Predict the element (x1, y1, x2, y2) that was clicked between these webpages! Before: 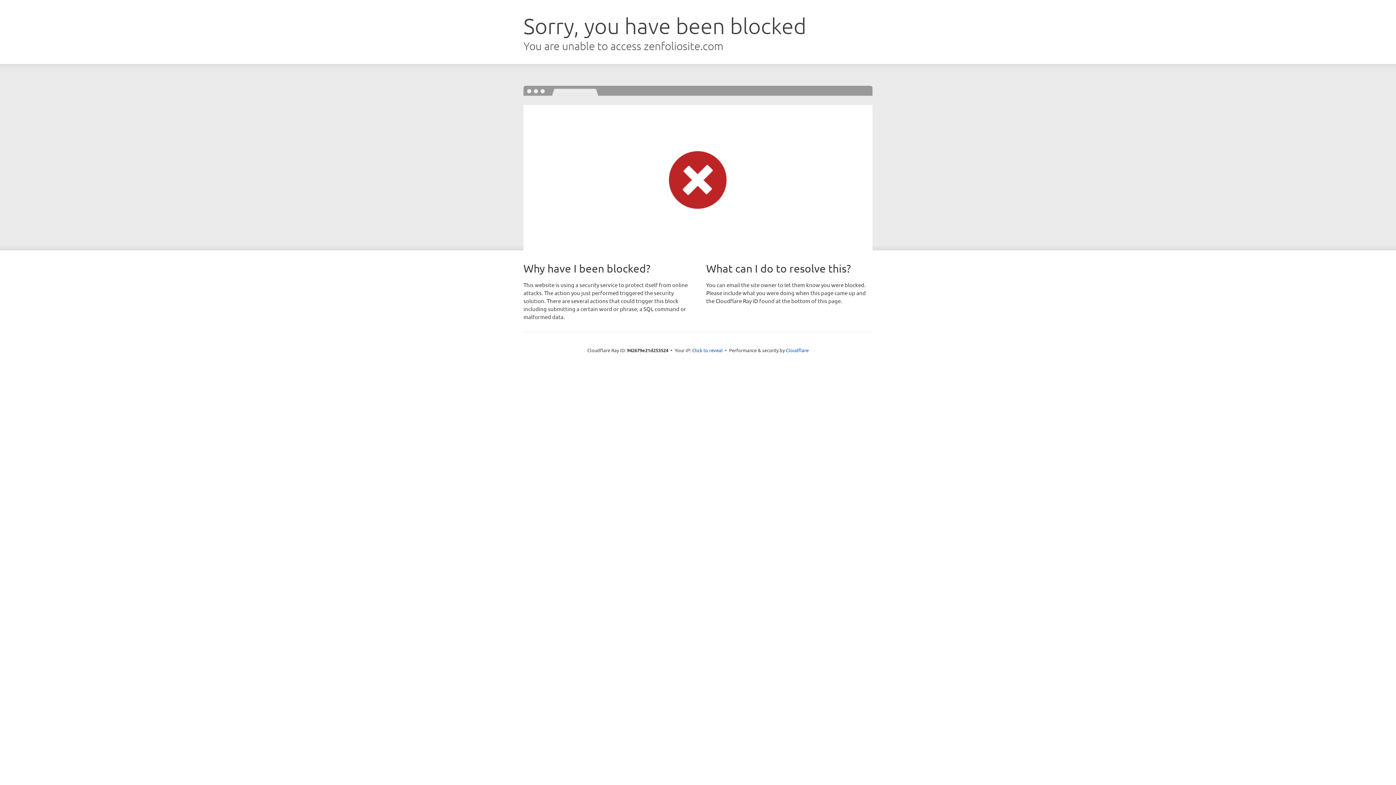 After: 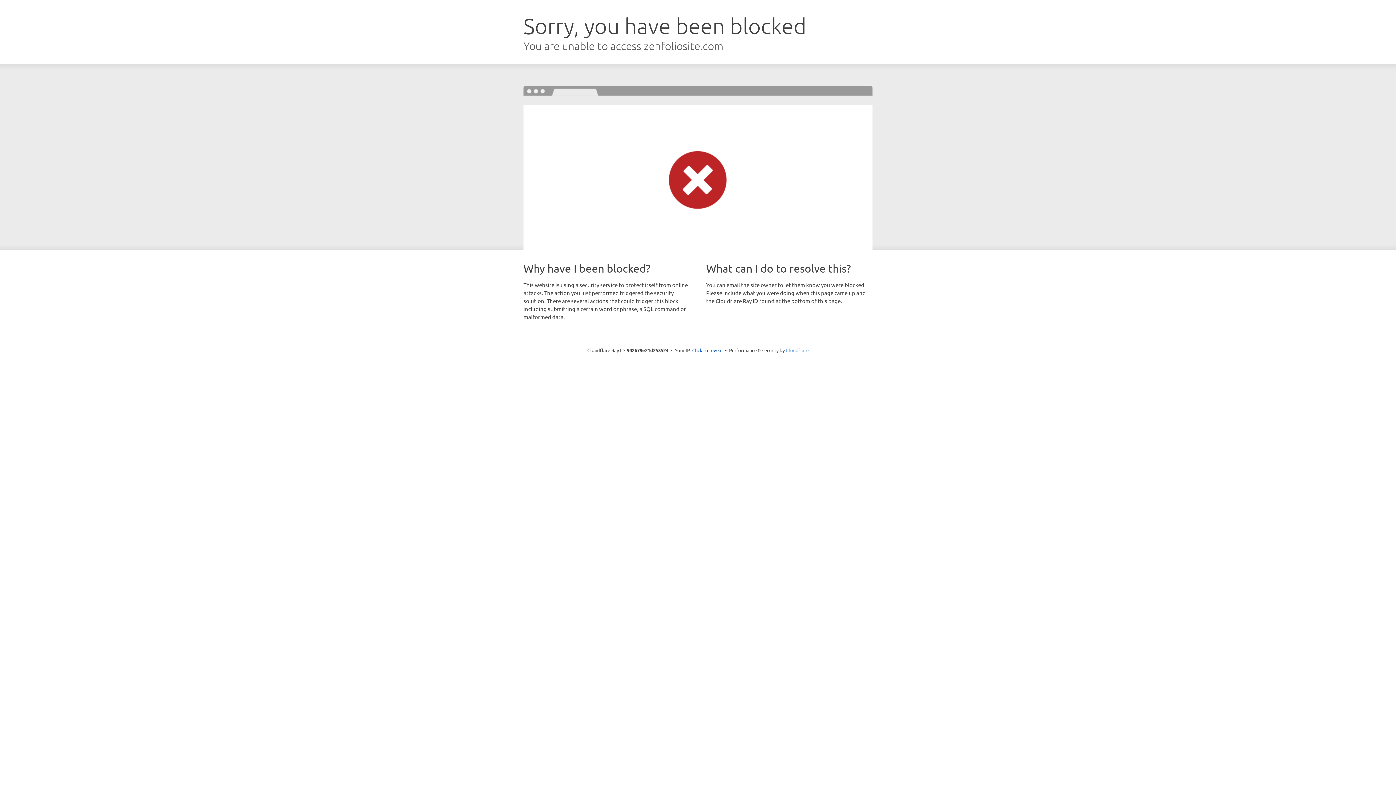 Action: label: Cloudflare bbox: (786, 347, 808, 353)